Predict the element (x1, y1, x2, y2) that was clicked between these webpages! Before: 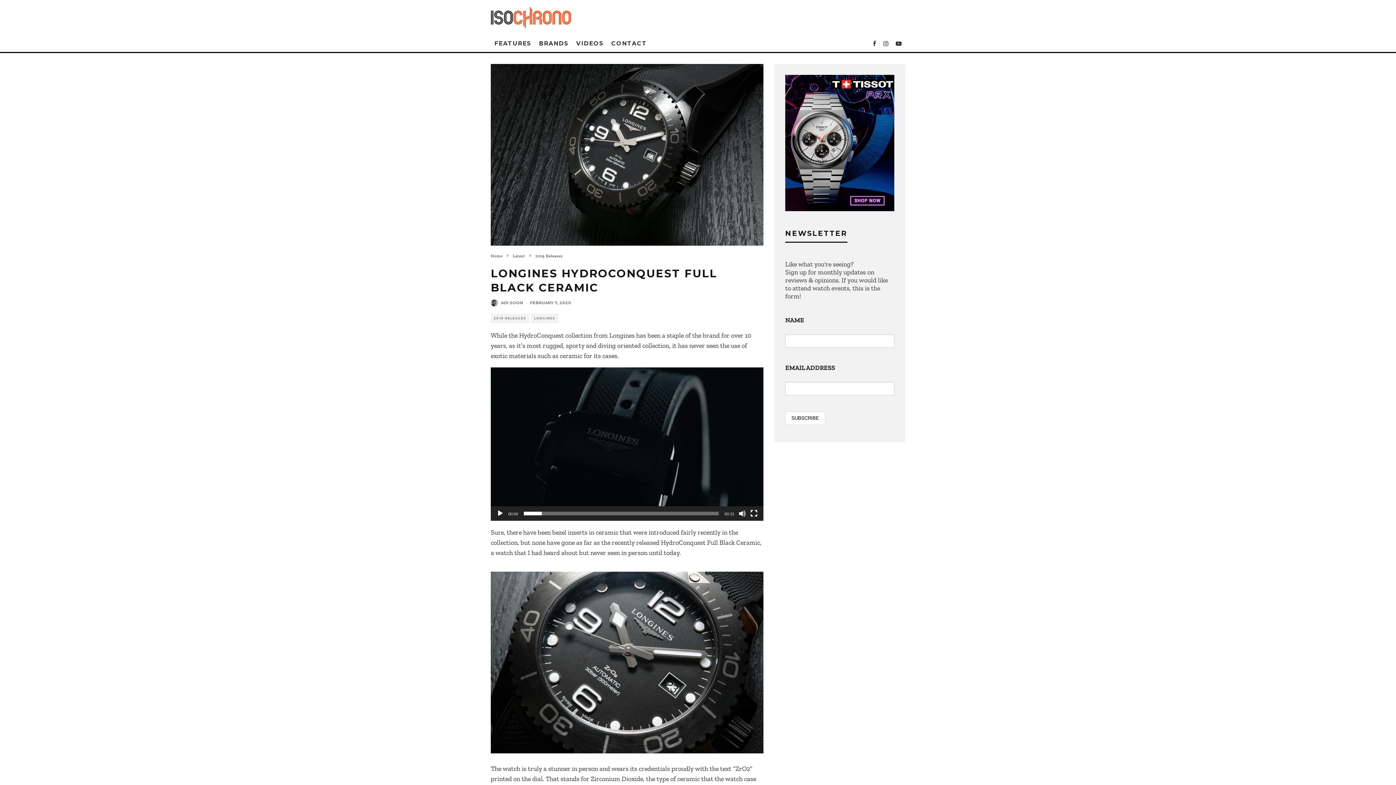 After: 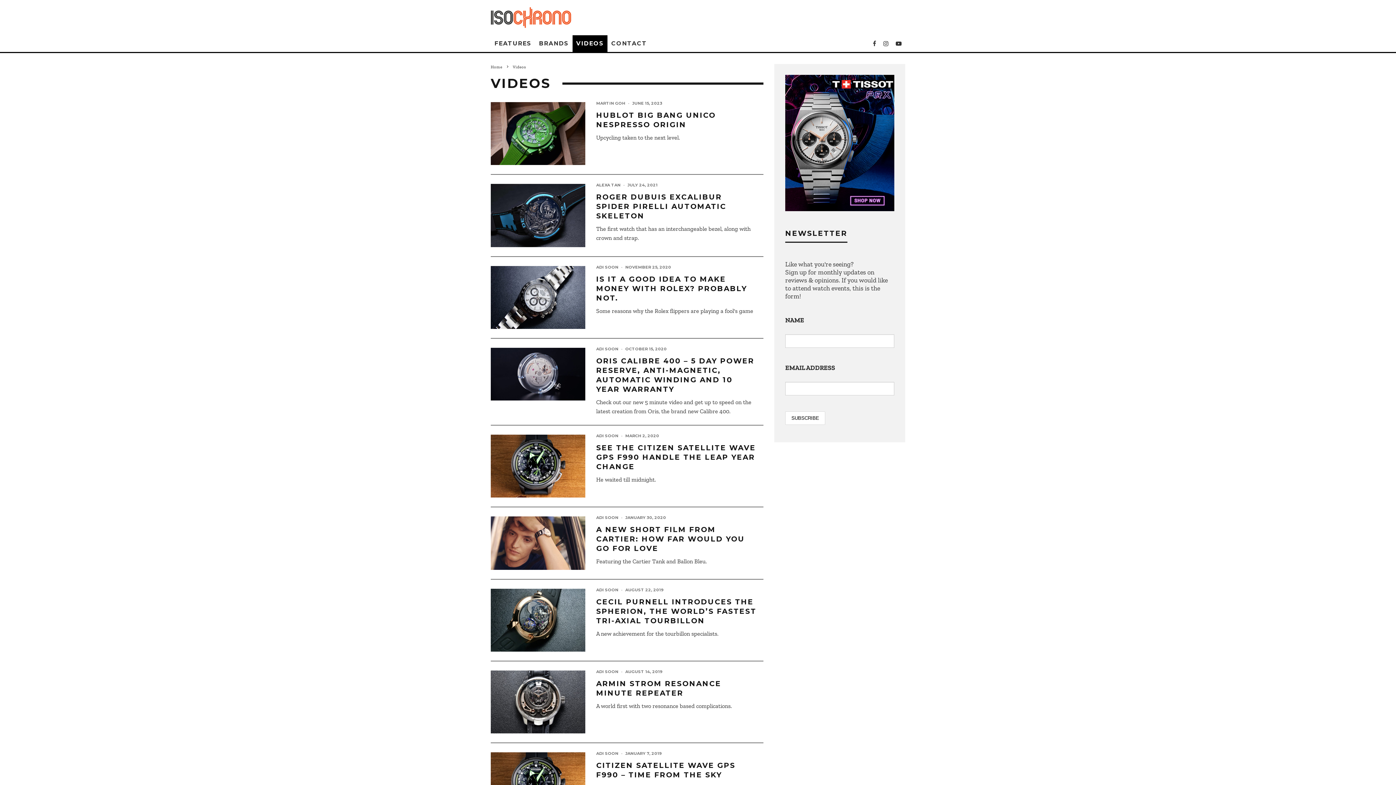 Action: bbox: (572, 35, 607, 52) label: VIDEOS